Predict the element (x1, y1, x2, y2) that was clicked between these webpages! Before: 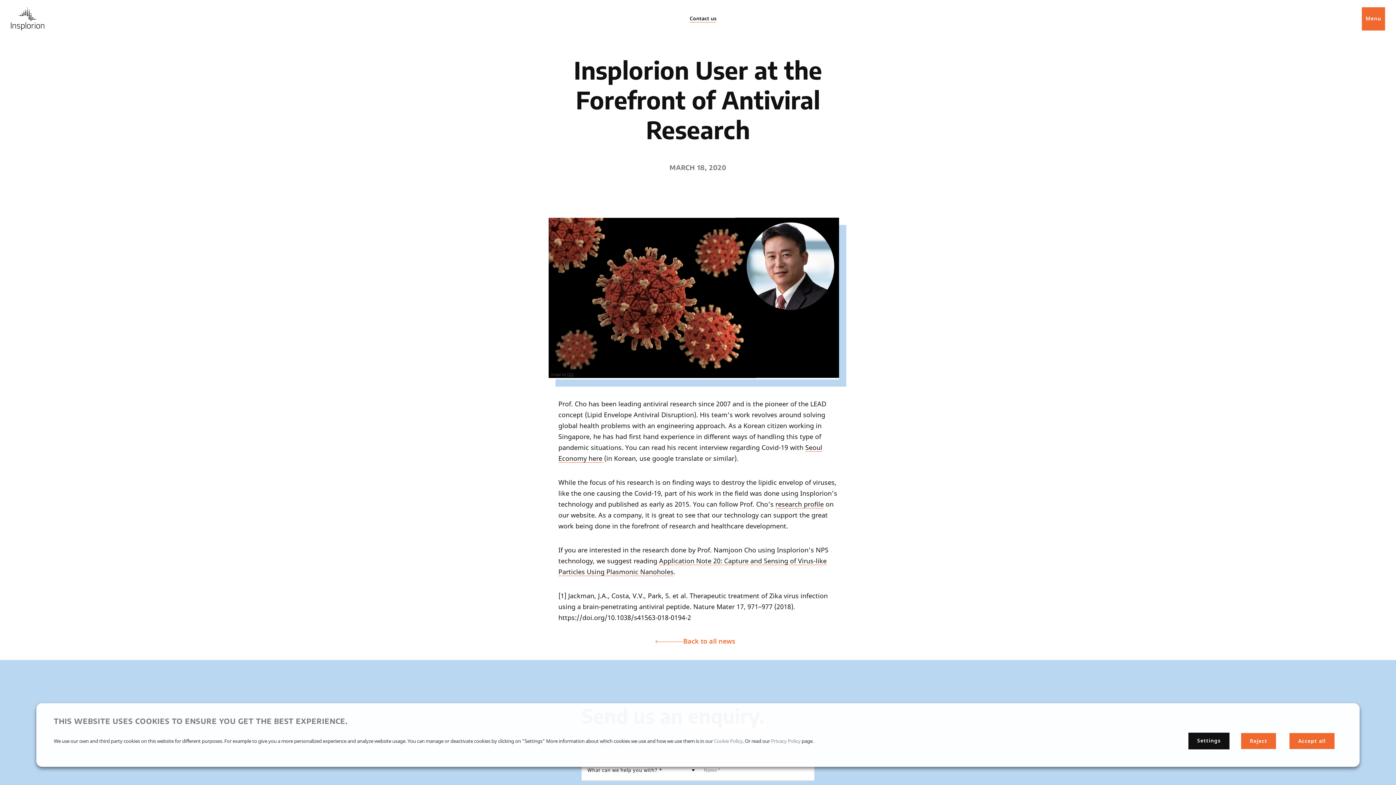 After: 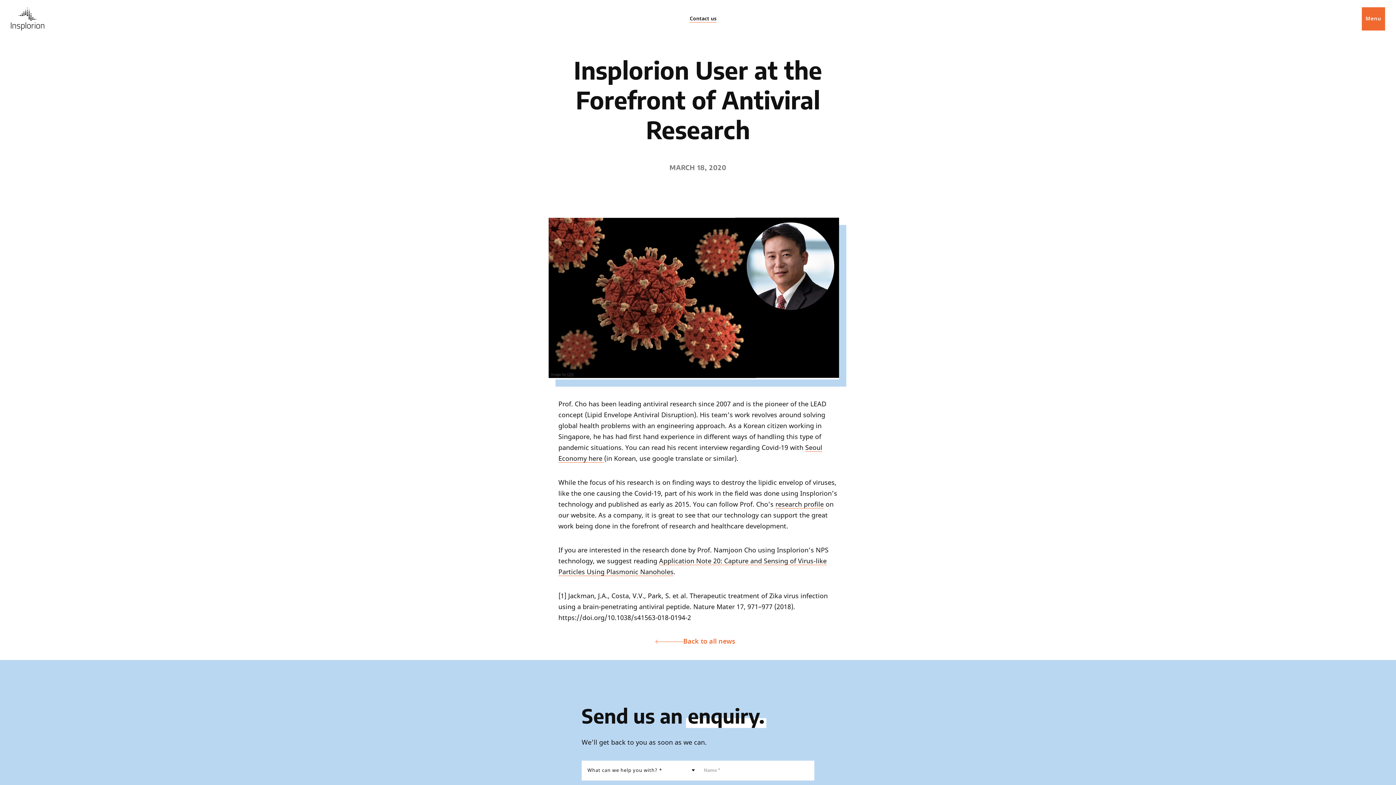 Action: bbox: (1289, 733, 1334, 749) label: Accept all